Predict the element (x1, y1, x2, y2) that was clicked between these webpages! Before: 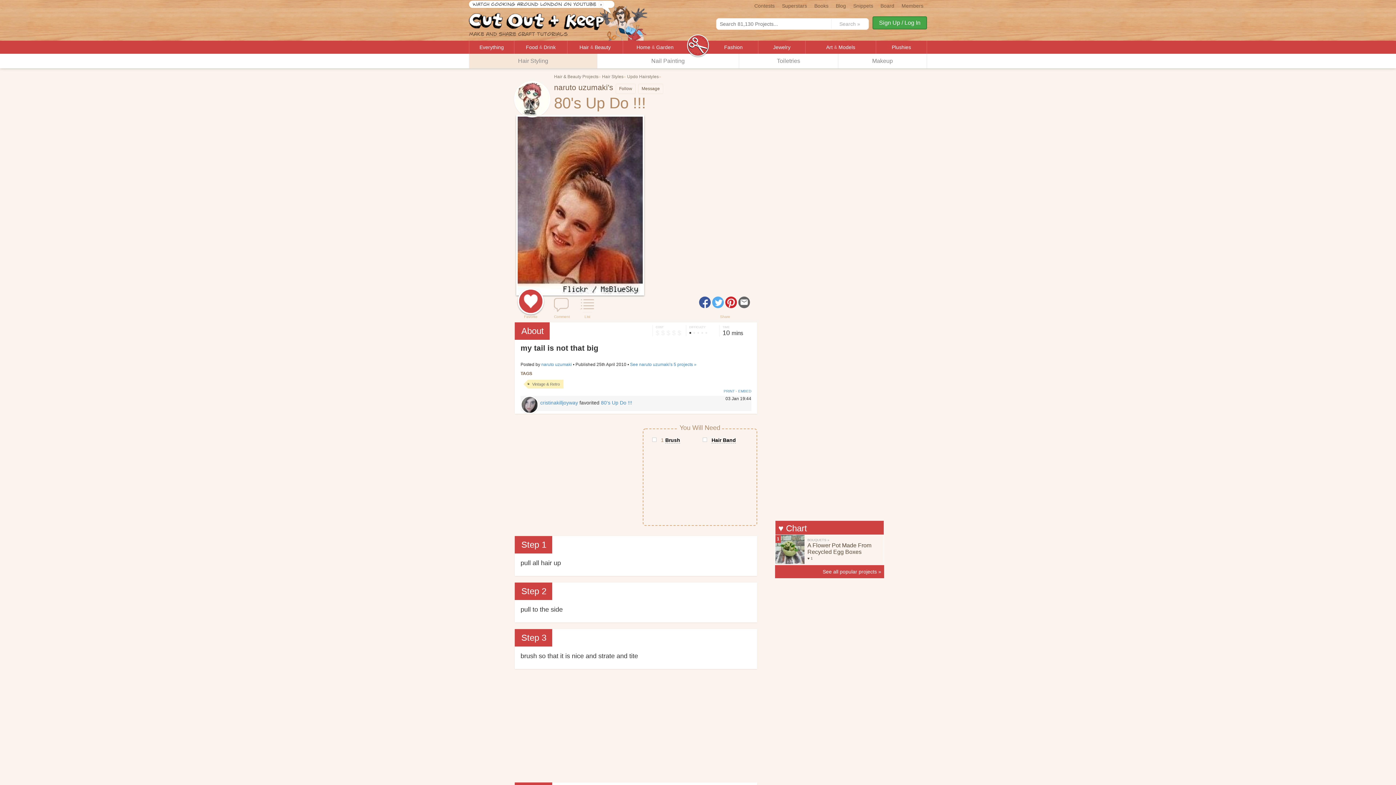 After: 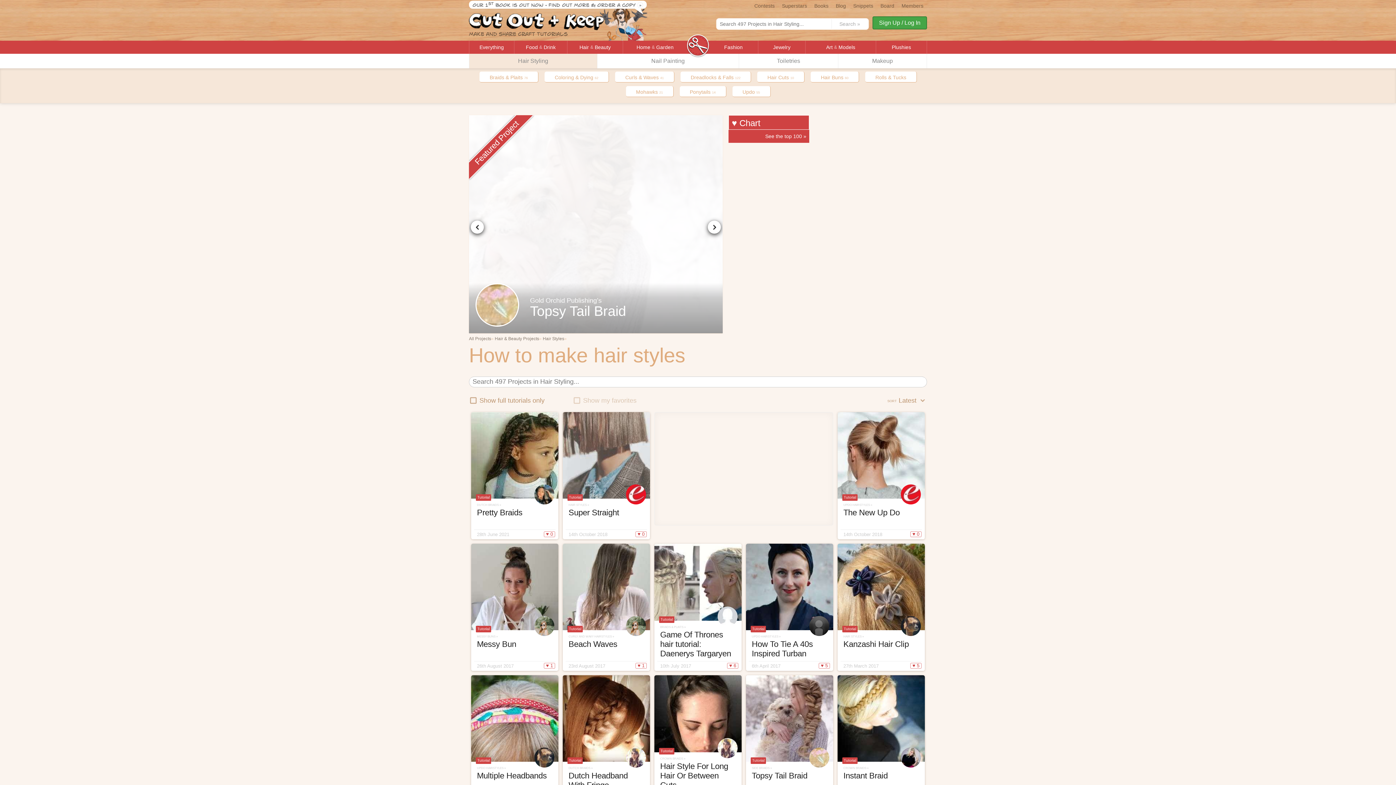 Action: bbox: (602, 73, 623, 80) label: Hair Styles